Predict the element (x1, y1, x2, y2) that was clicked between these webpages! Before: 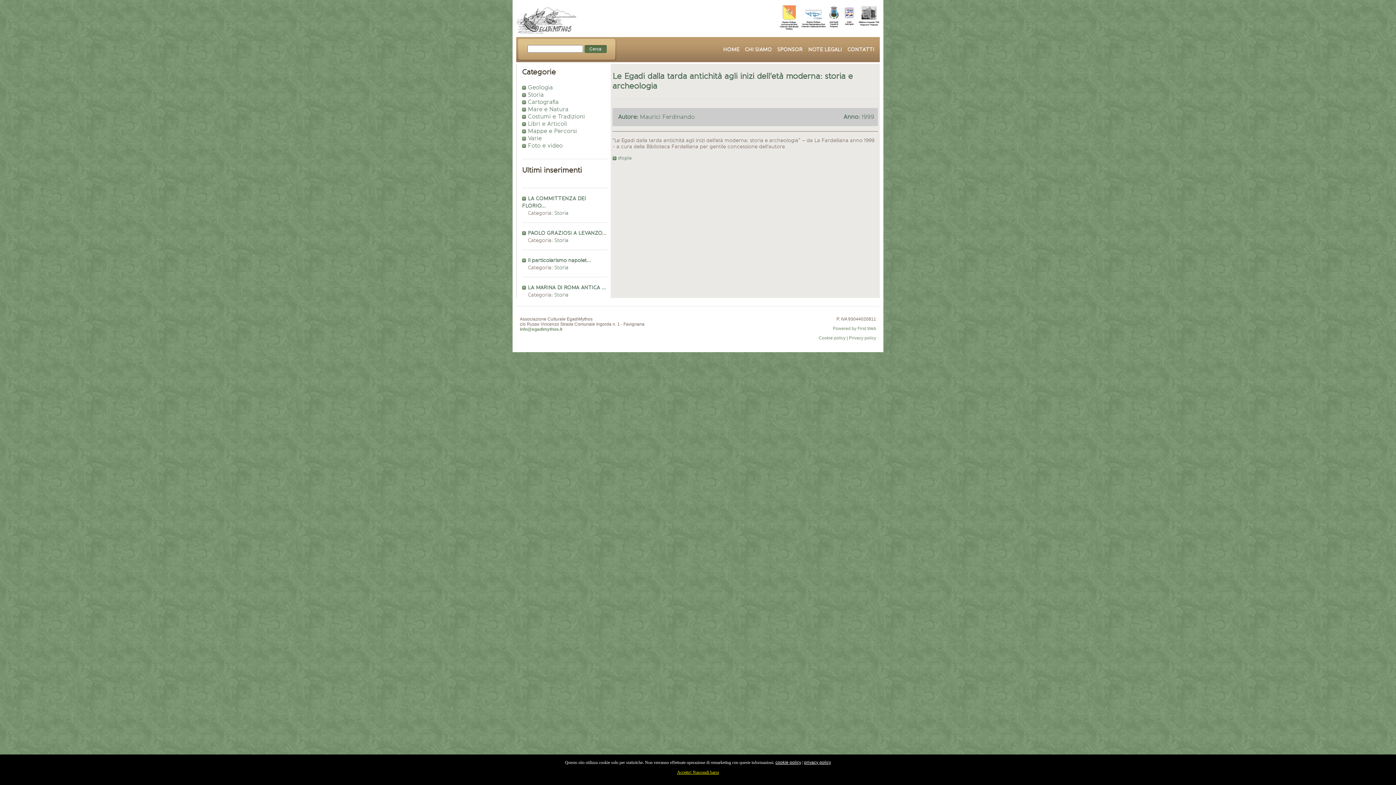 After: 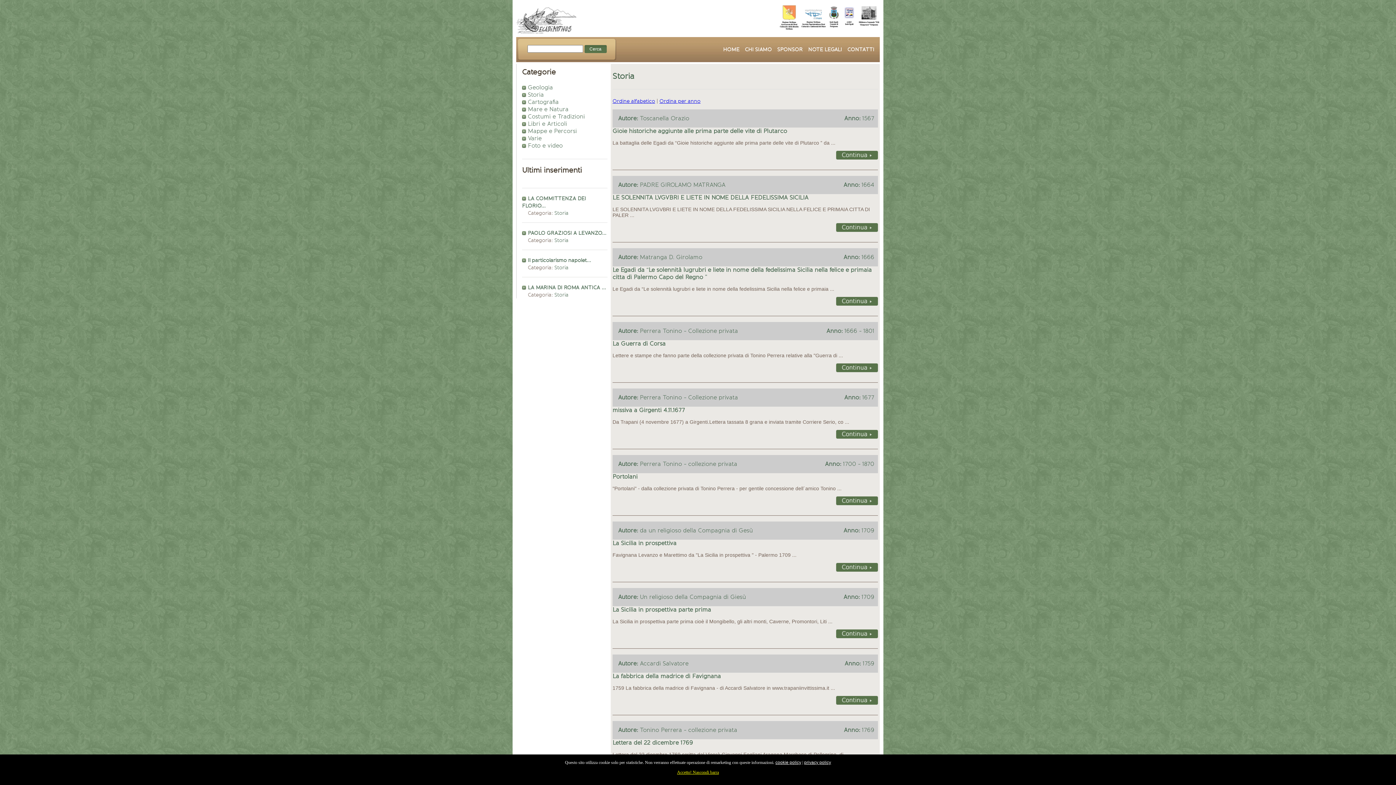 Action: bbox: (554, 292, 568, 298) label: Storia